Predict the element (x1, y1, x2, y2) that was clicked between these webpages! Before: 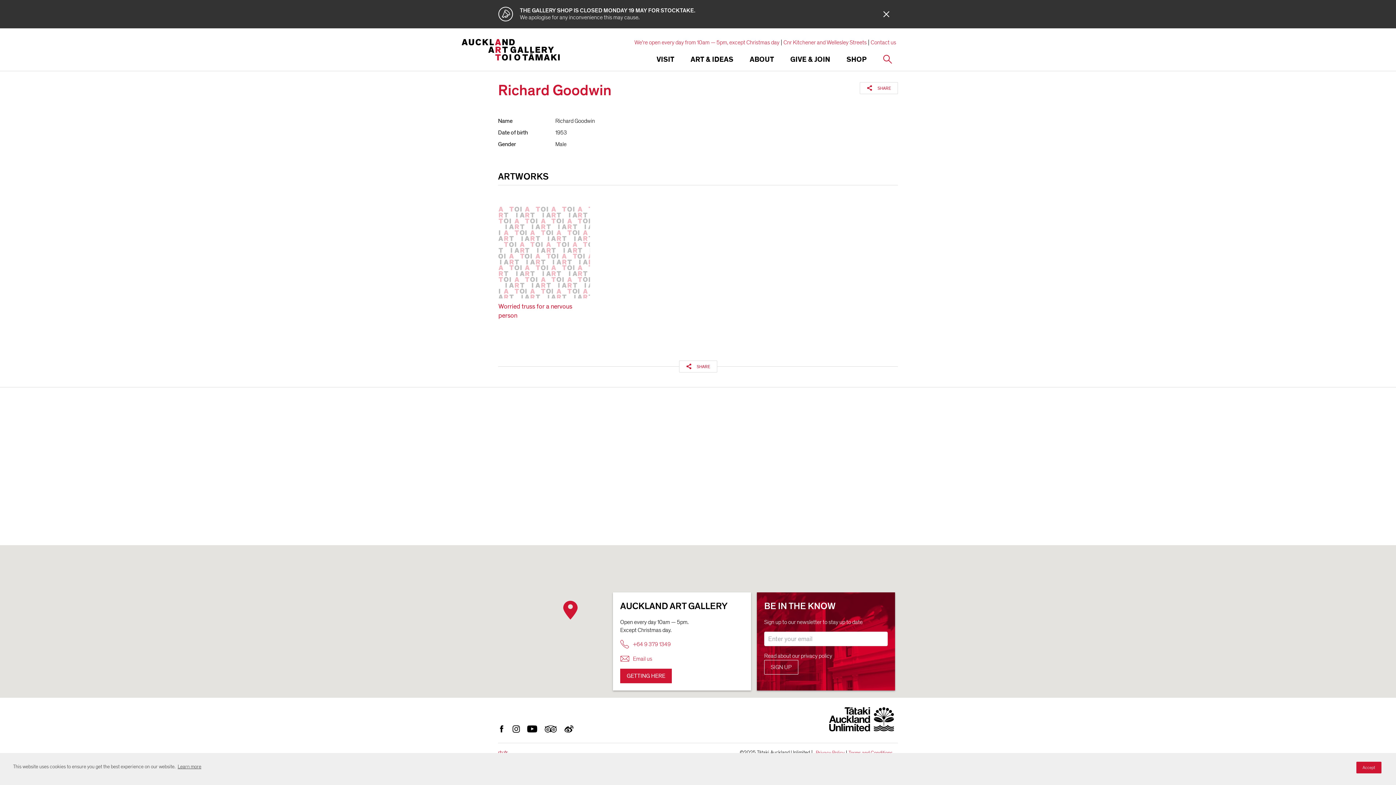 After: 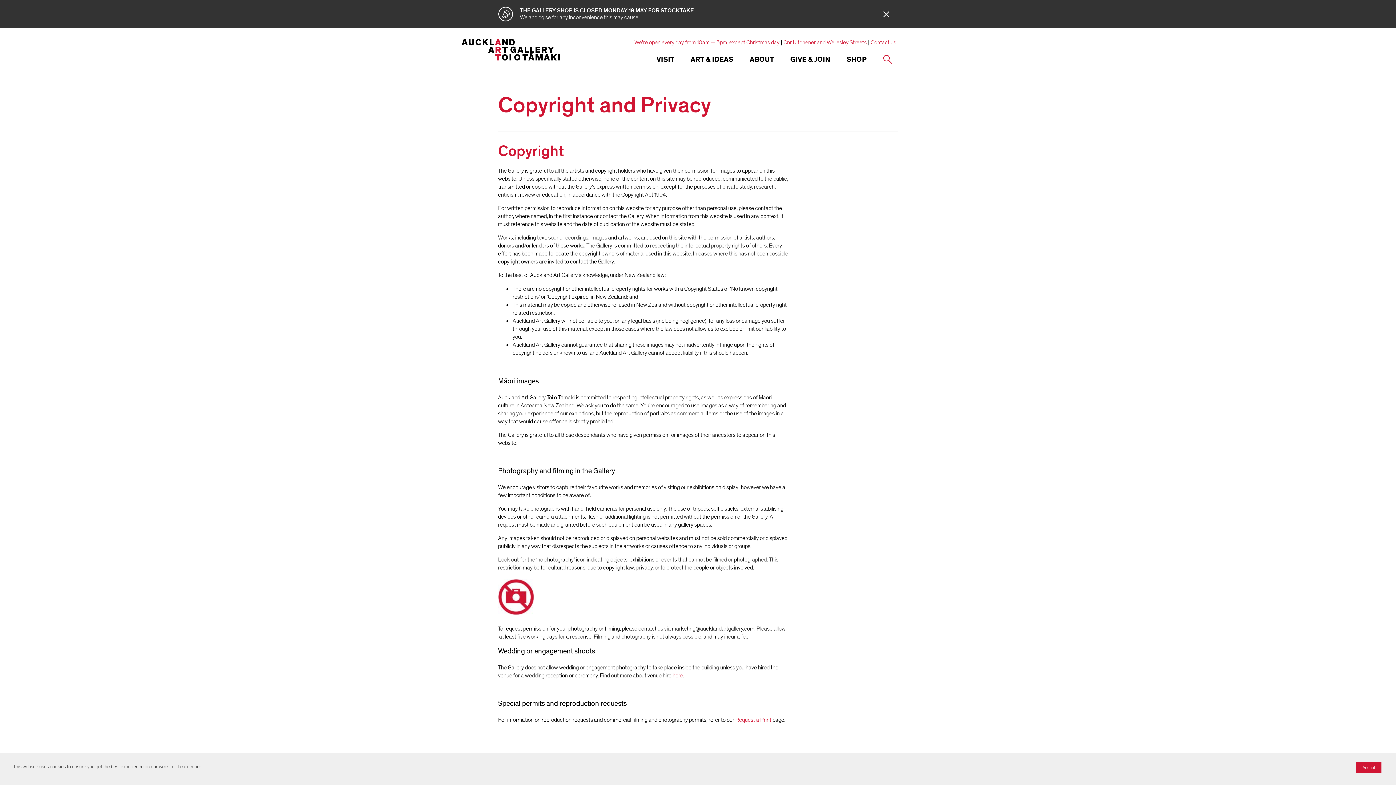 Action: label: Read about our privacy policy bbox: (764, 652, 832, 660)